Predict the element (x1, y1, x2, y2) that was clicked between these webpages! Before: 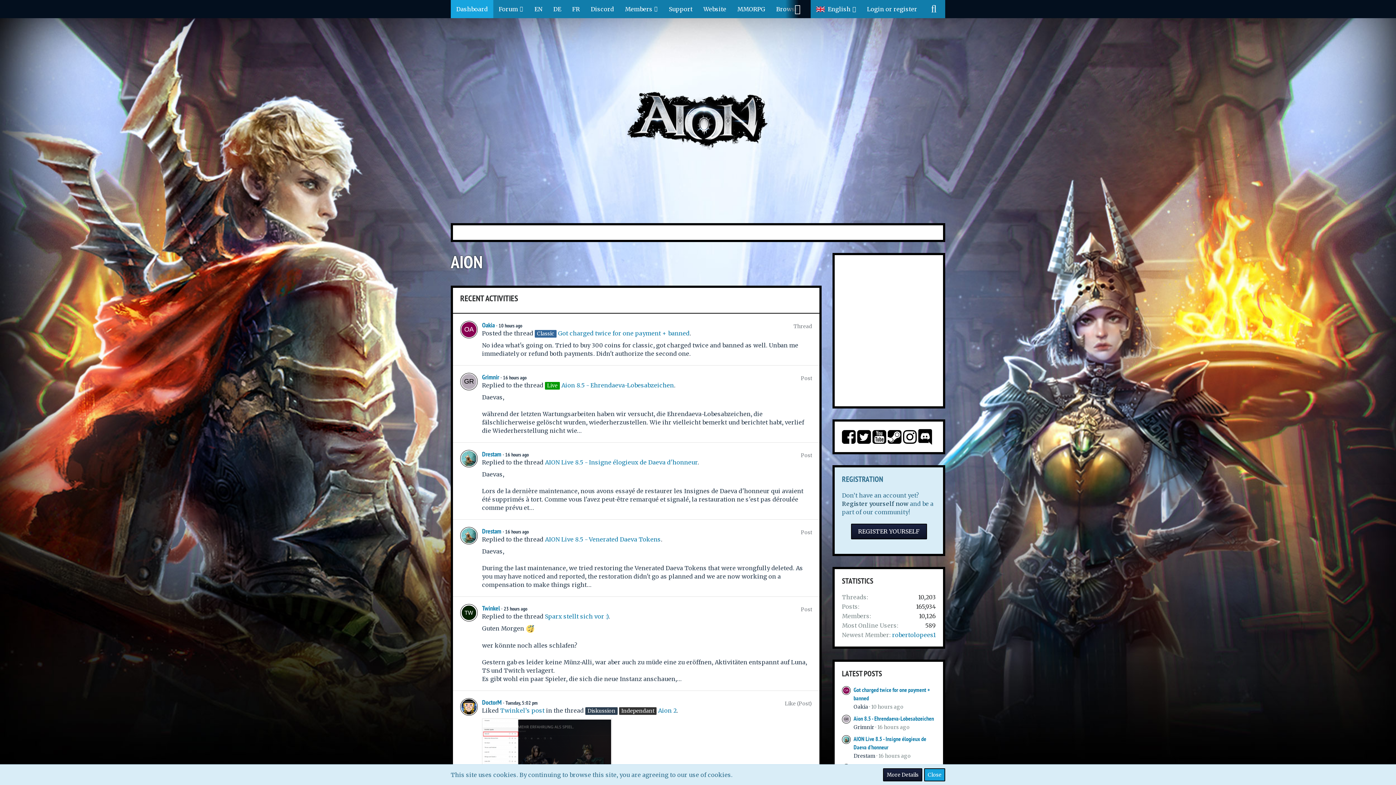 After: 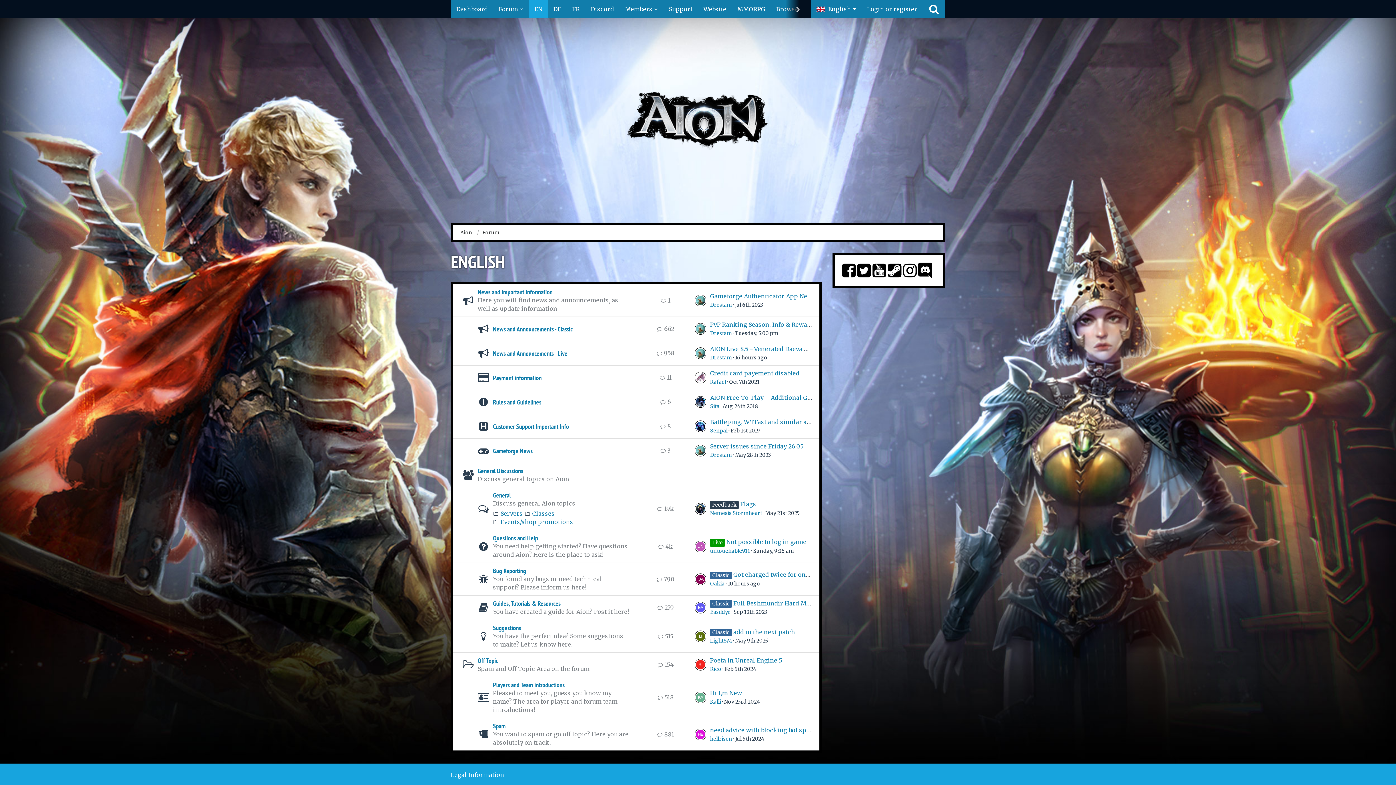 Action: label: EN bbox: (529, 0, 548, 18)